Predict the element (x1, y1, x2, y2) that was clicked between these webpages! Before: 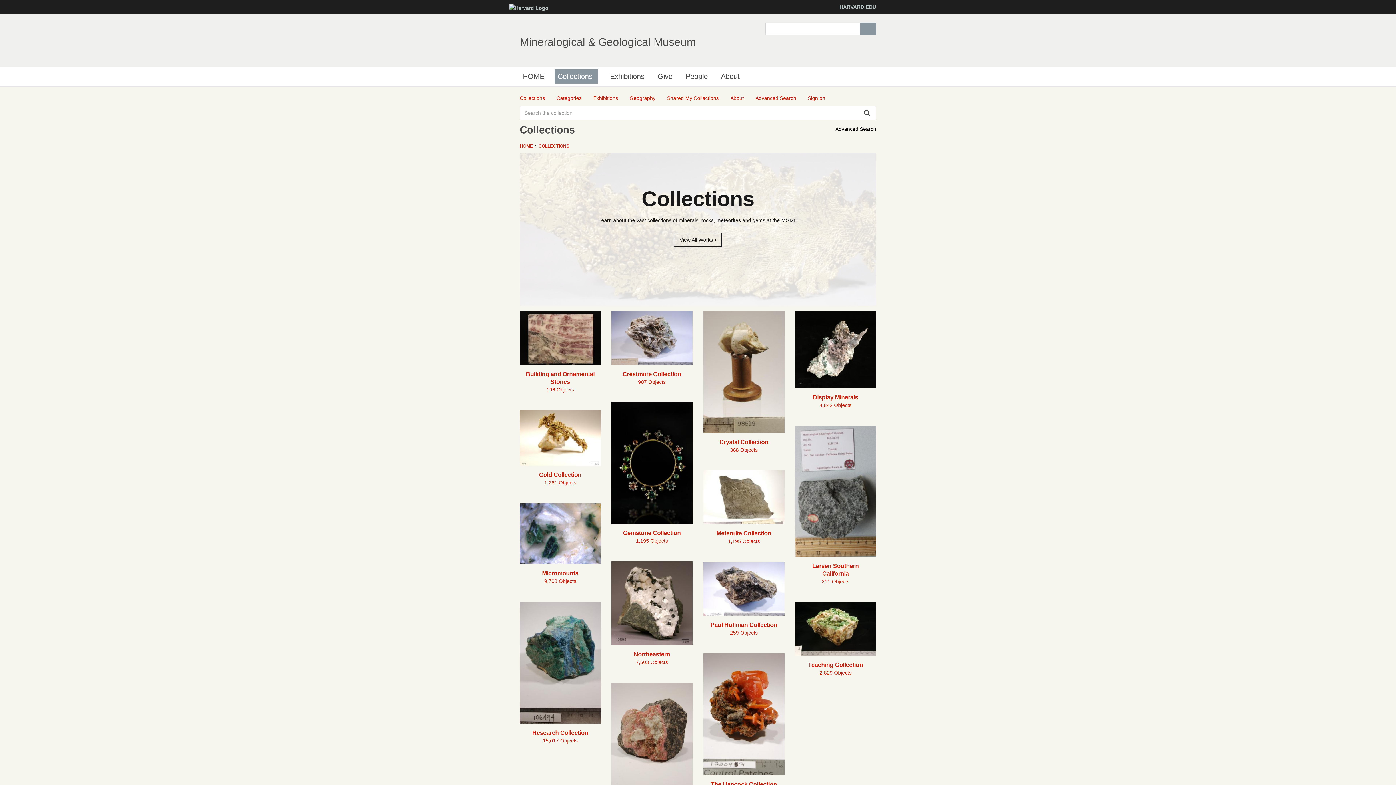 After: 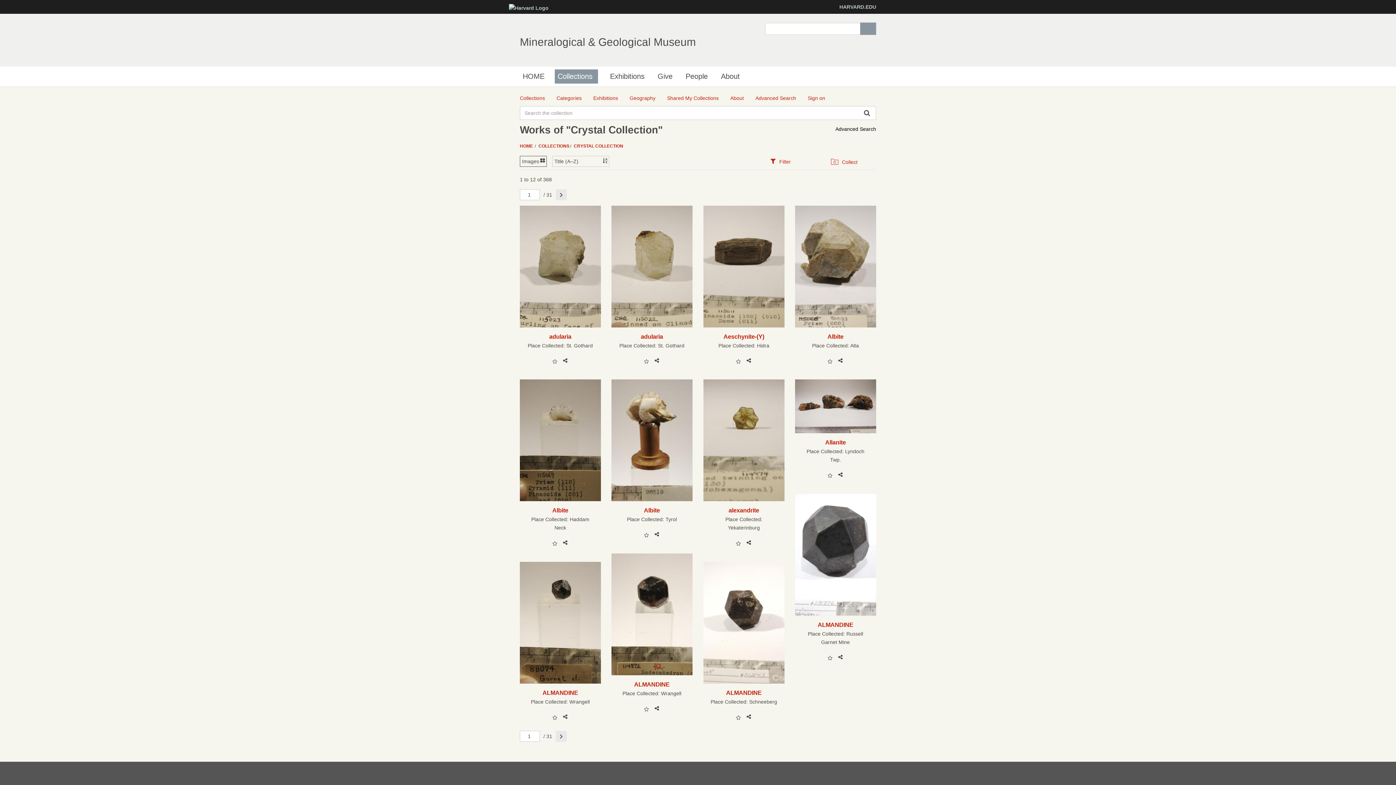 Action: bbox: (709, 438, 779, 454) label: Crystal Collection
368 Objects